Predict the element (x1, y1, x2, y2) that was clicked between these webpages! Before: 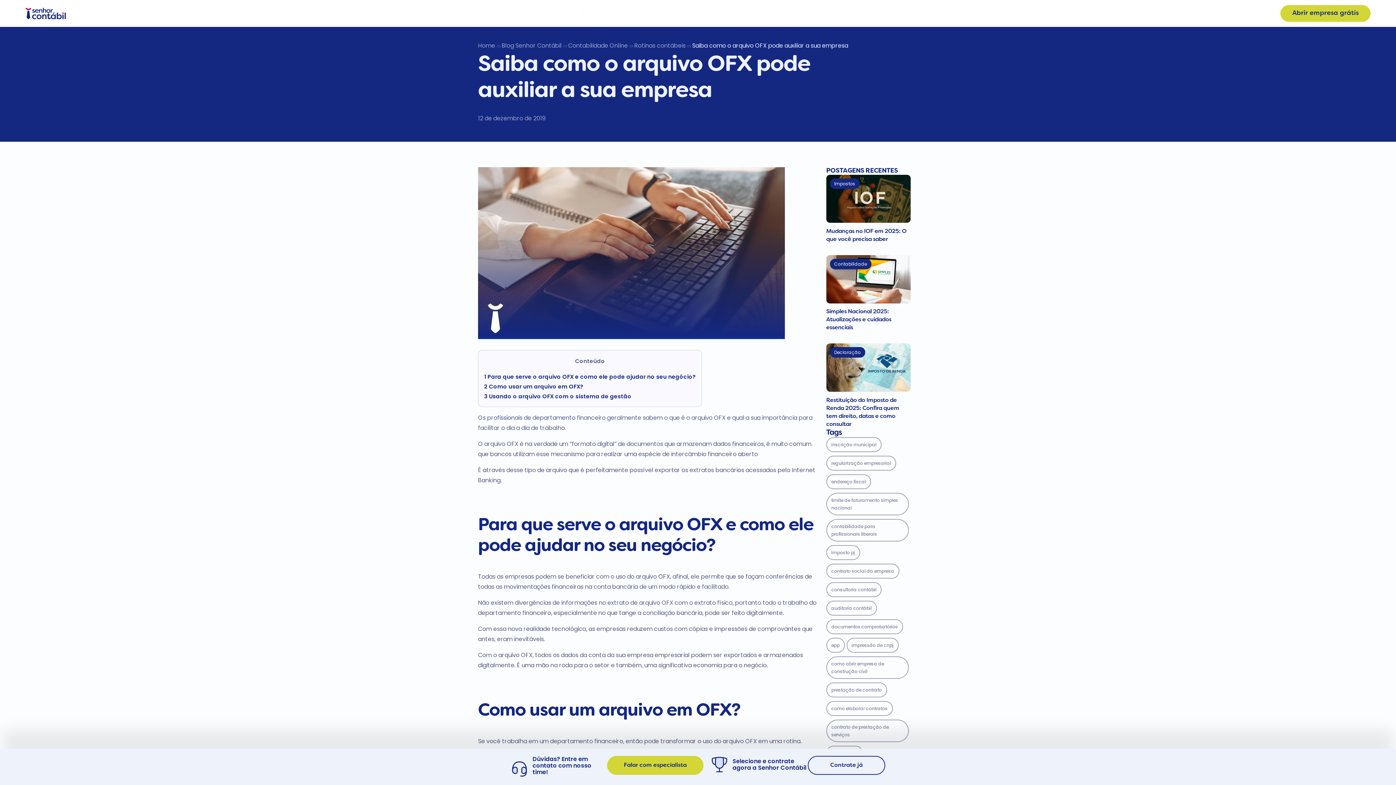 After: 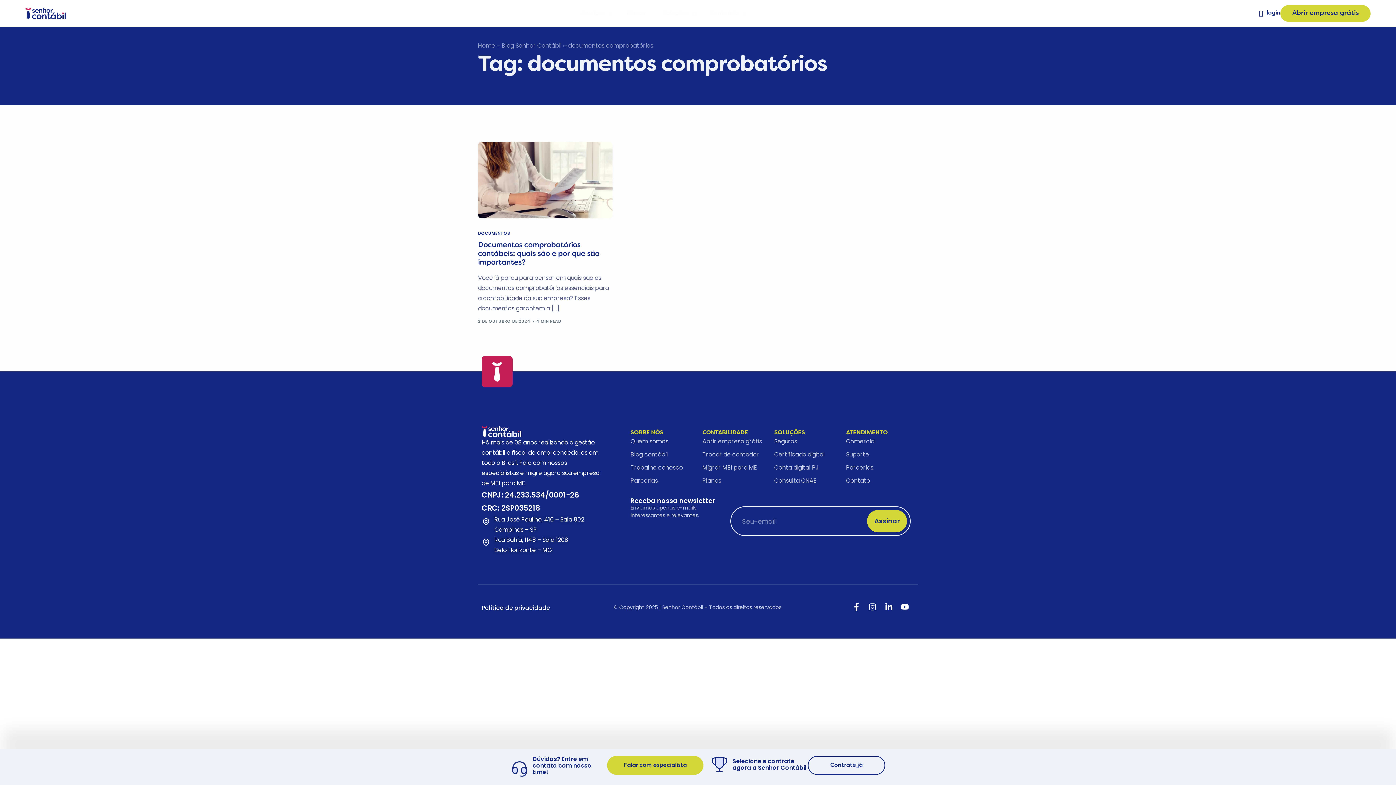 Action: label: documentos comprobatórios (1 item) bbox: (826, 619, 903, 634)